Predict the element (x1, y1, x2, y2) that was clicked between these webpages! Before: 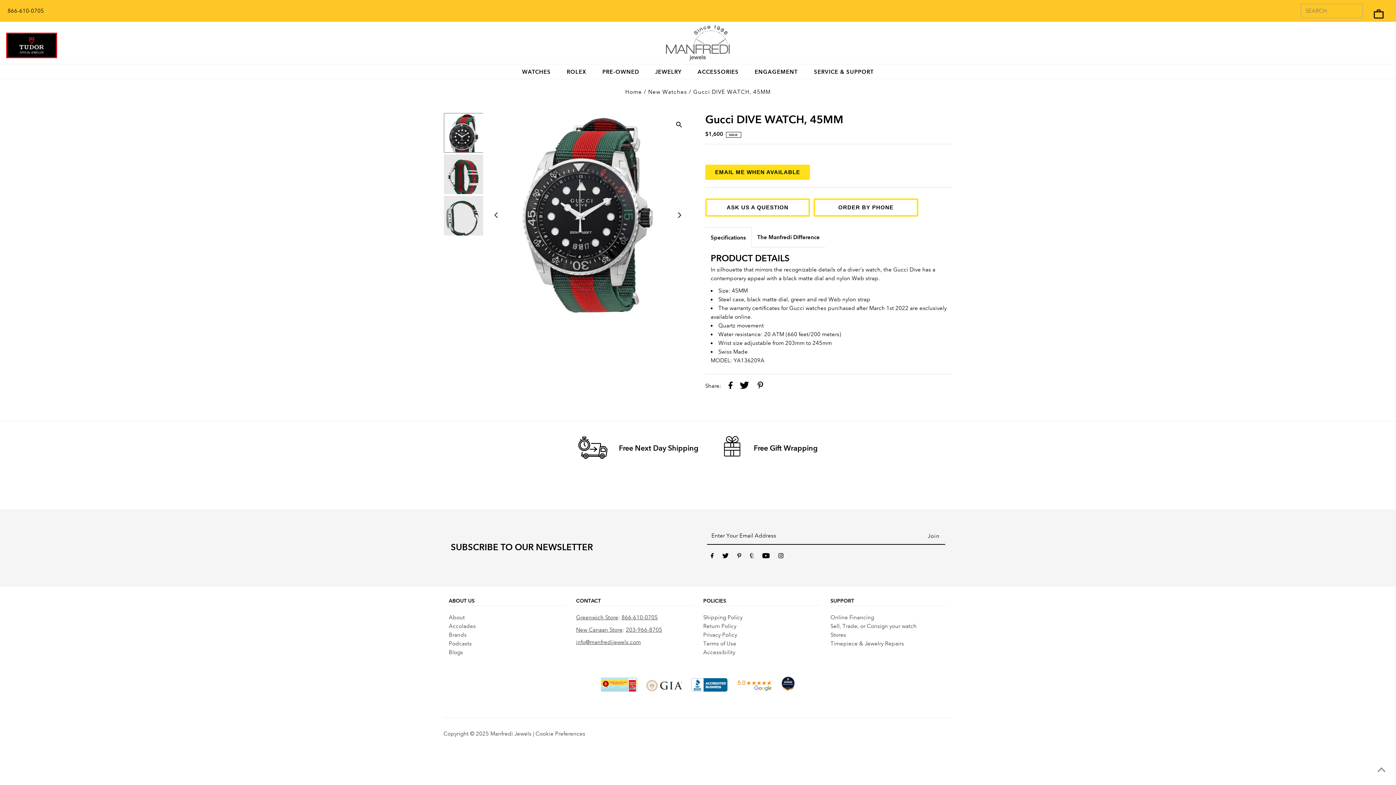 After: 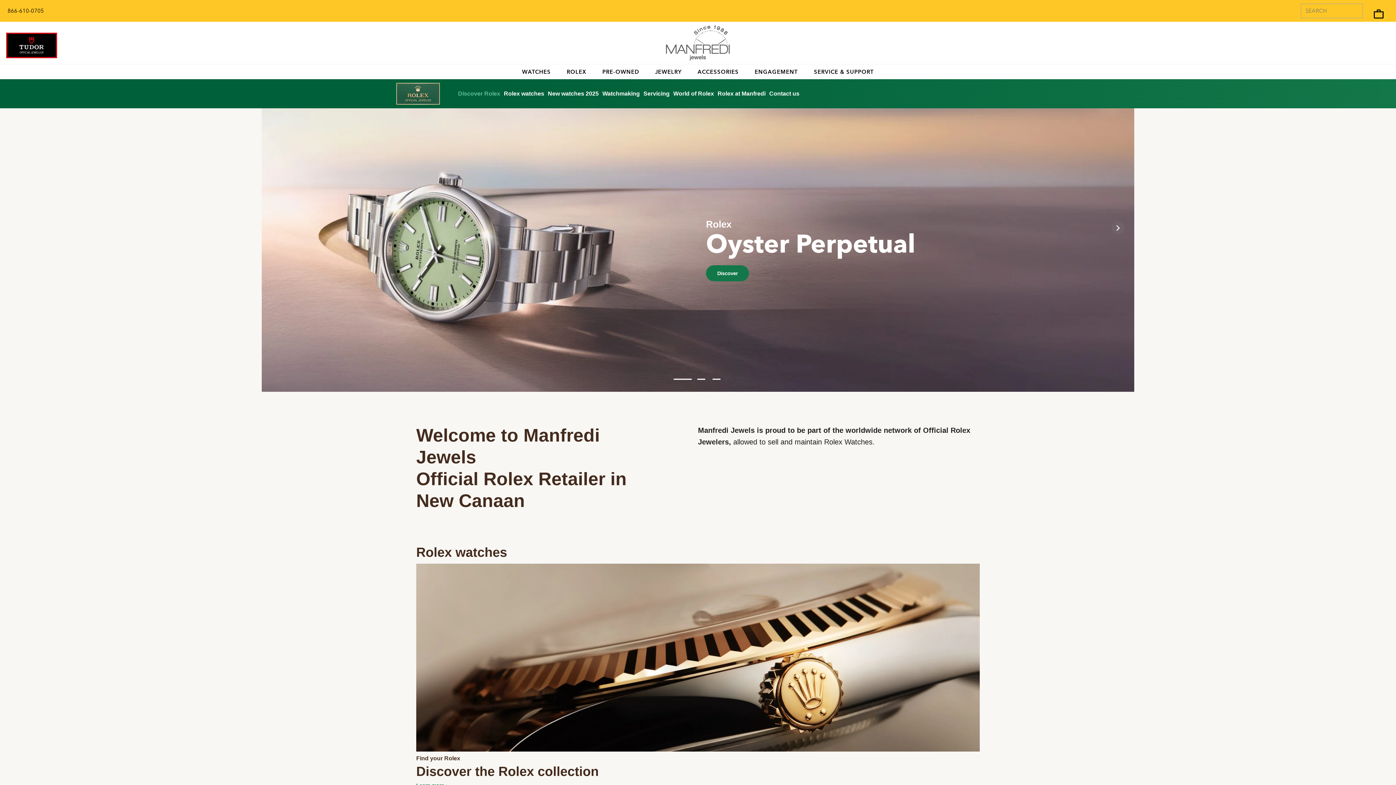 Action: bbox: (1334, 34, 1388, 60) label: Rolex